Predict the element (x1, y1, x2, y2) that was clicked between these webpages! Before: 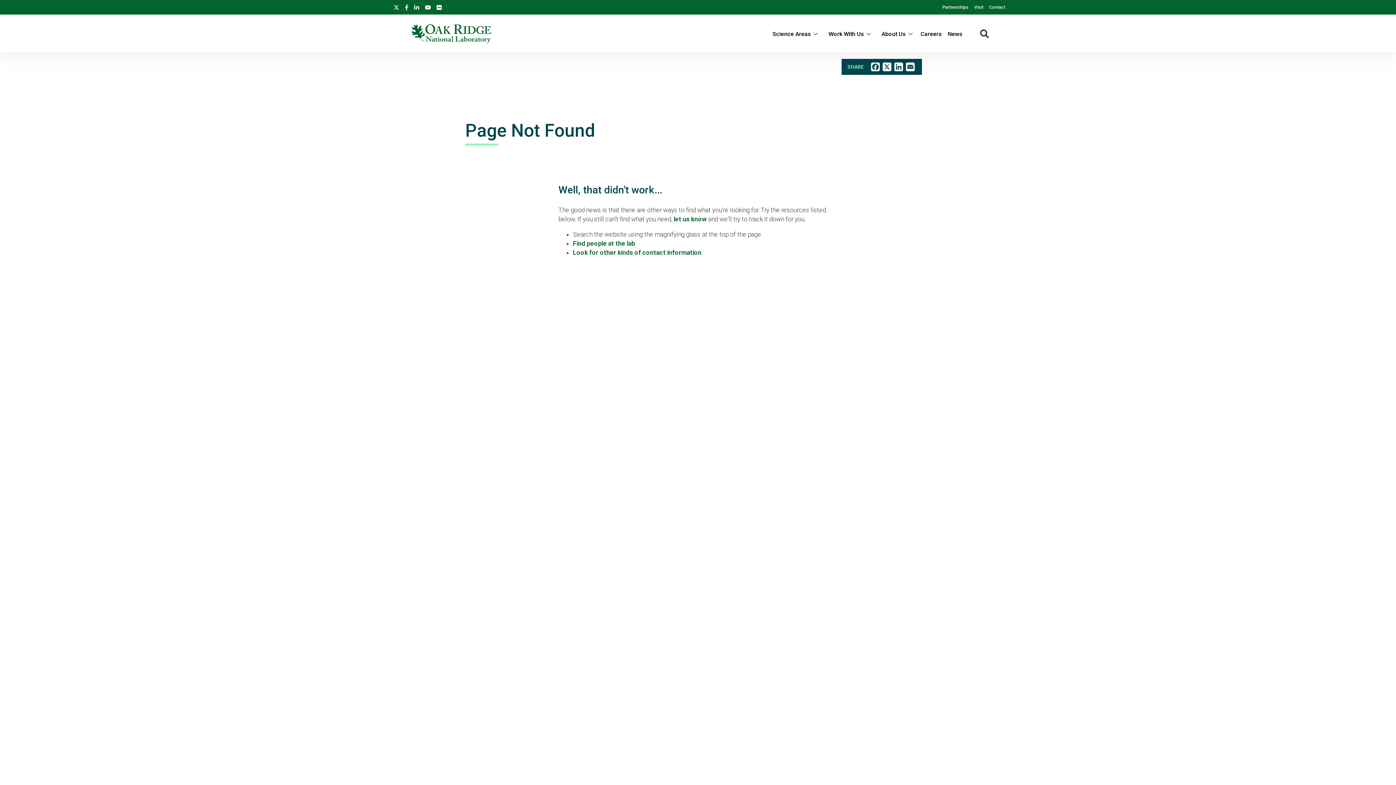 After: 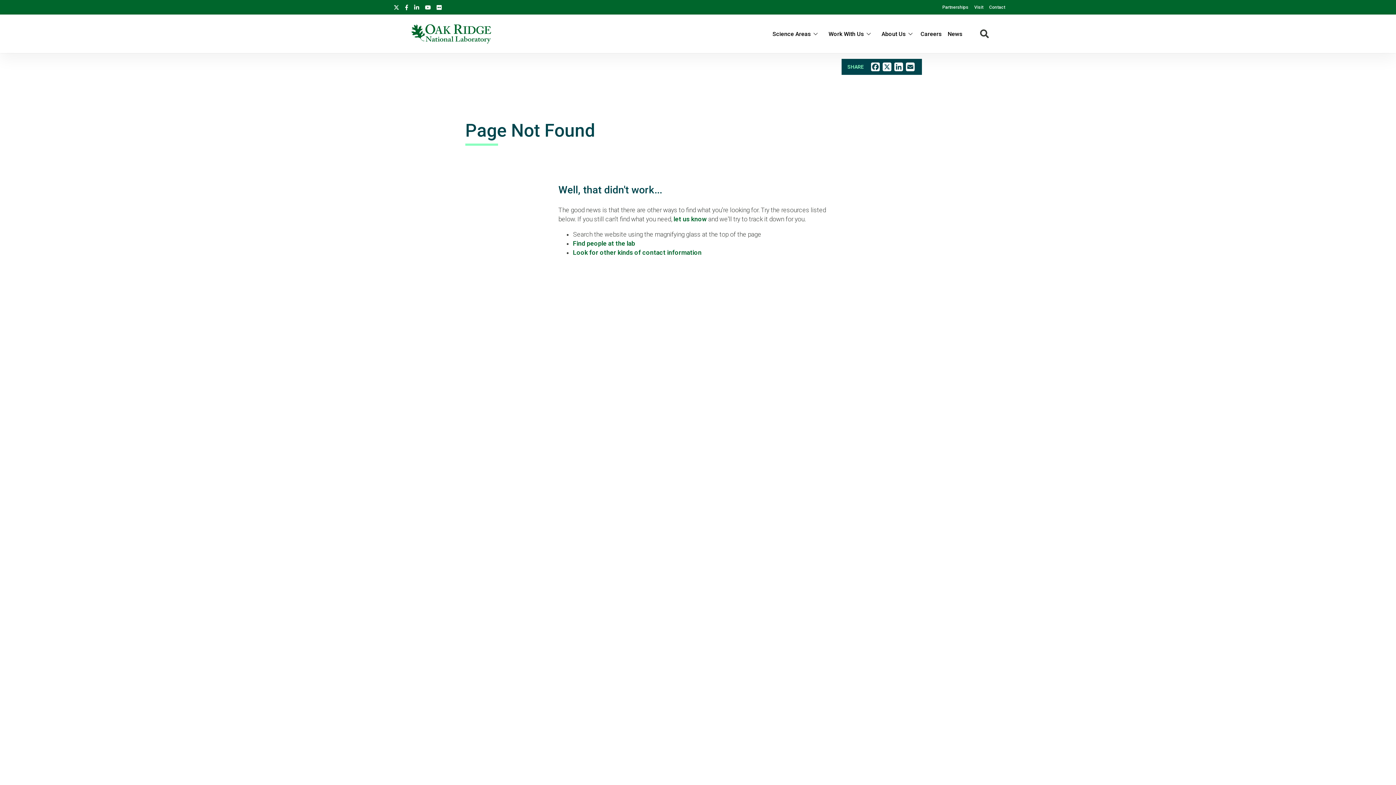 Action: bbox: (414, 0, 419, 13)